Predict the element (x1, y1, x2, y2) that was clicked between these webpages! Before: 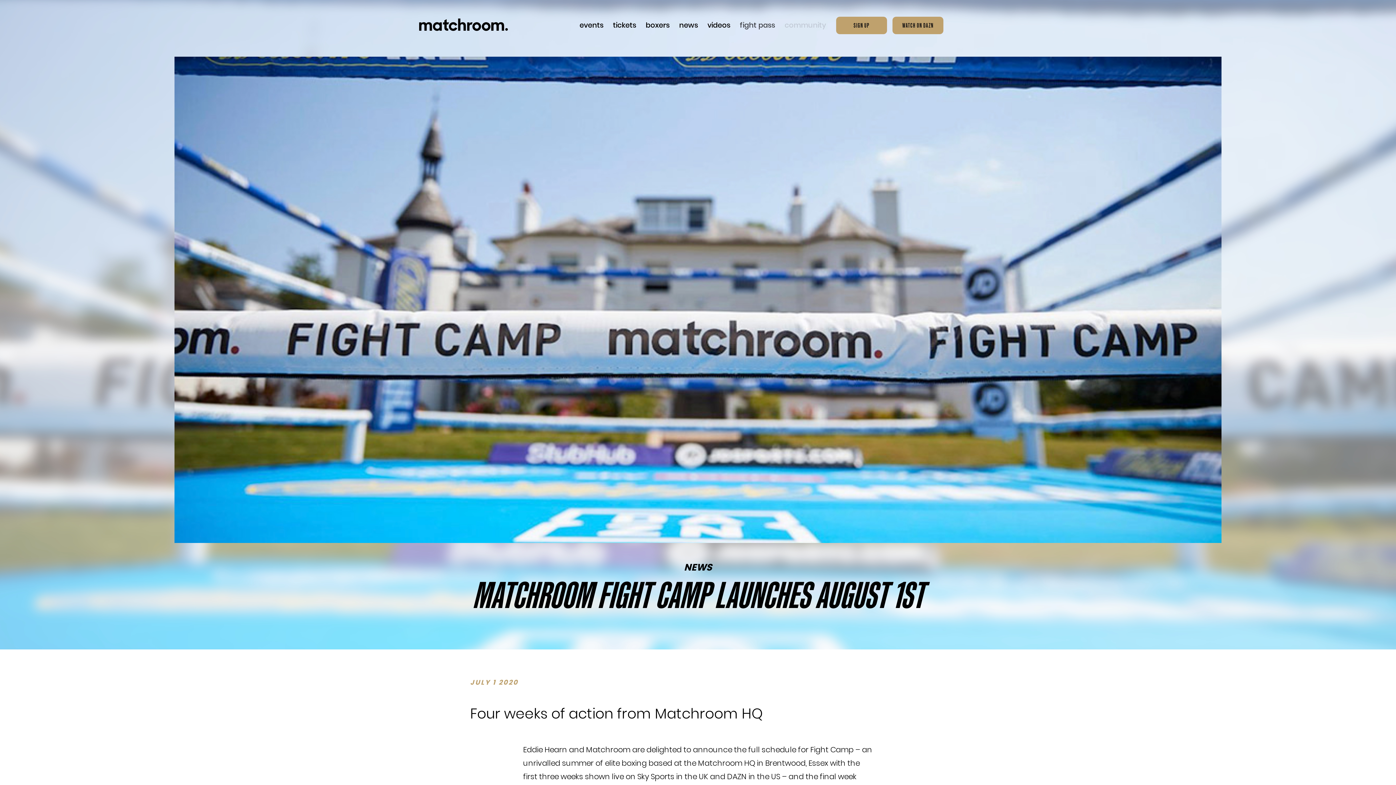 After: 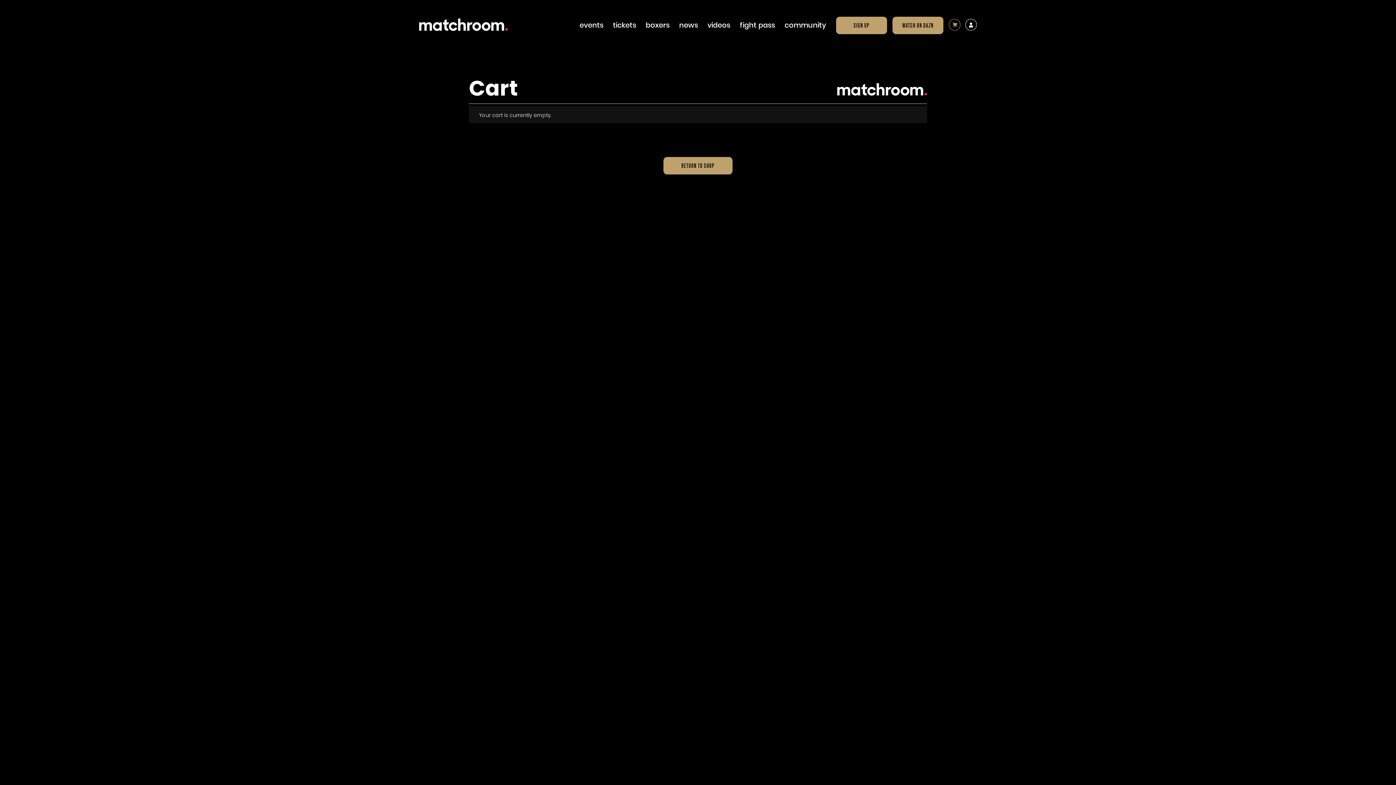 Action: bbox: (949, 18, 960, 30)